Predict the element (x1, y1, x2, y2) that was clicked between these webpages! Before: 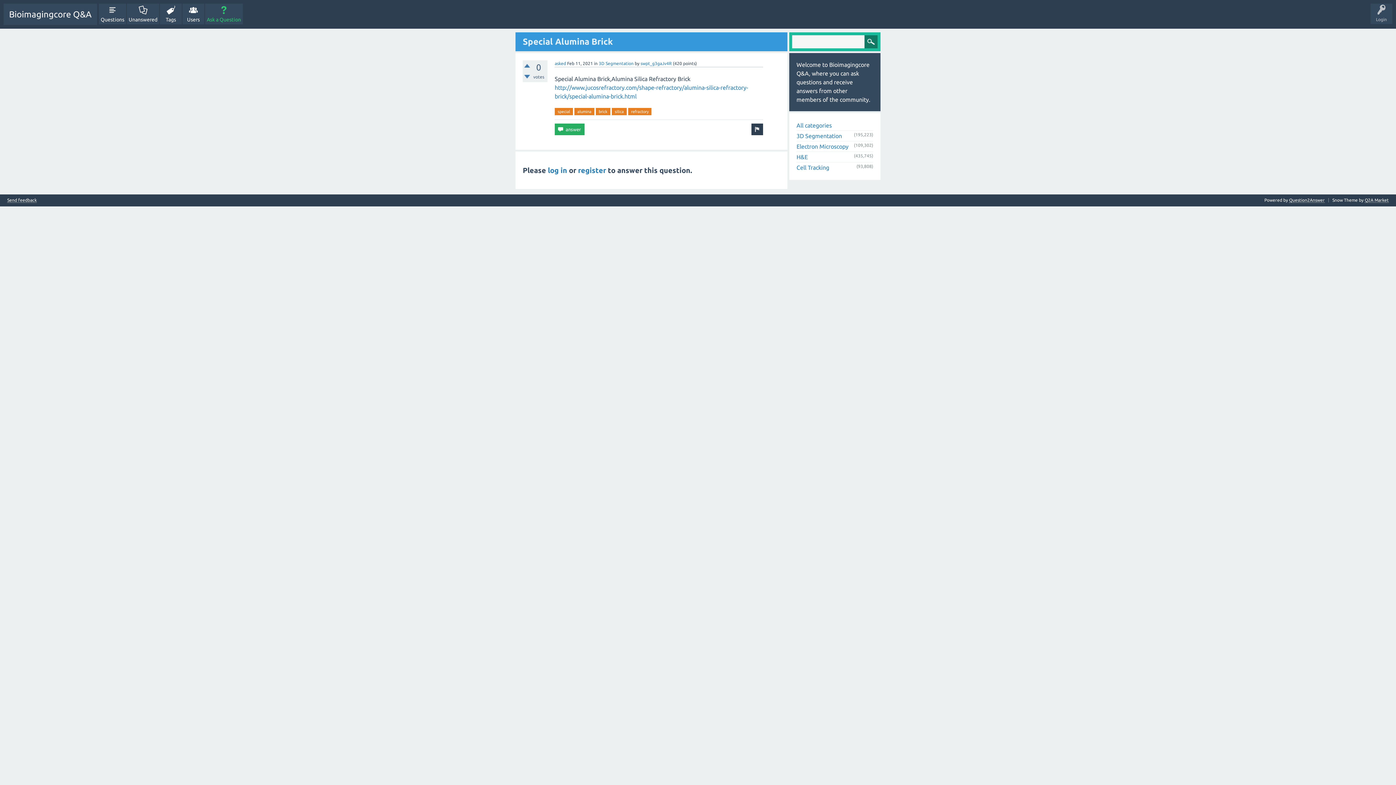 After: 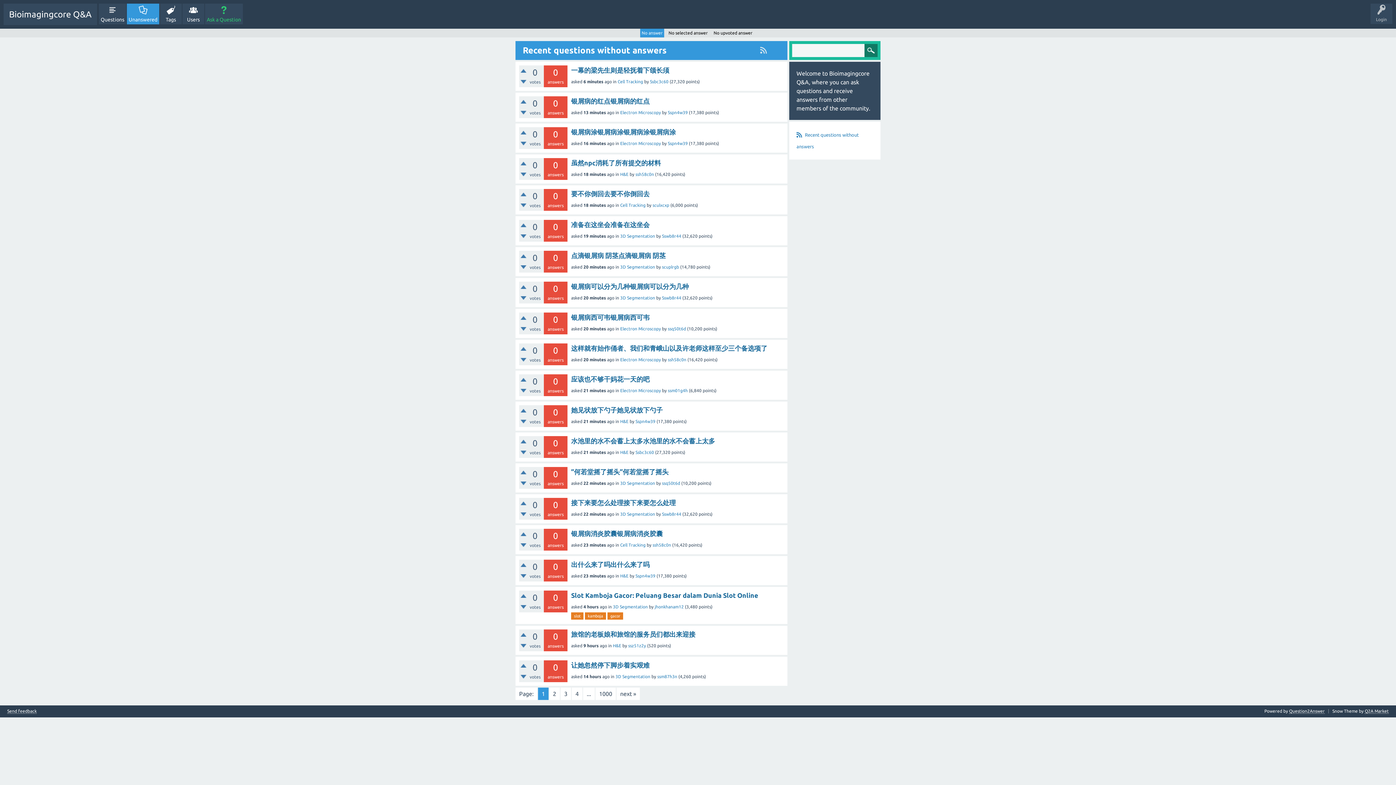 Action: label: Unanswered bbox: (126, 3, 159, 24)